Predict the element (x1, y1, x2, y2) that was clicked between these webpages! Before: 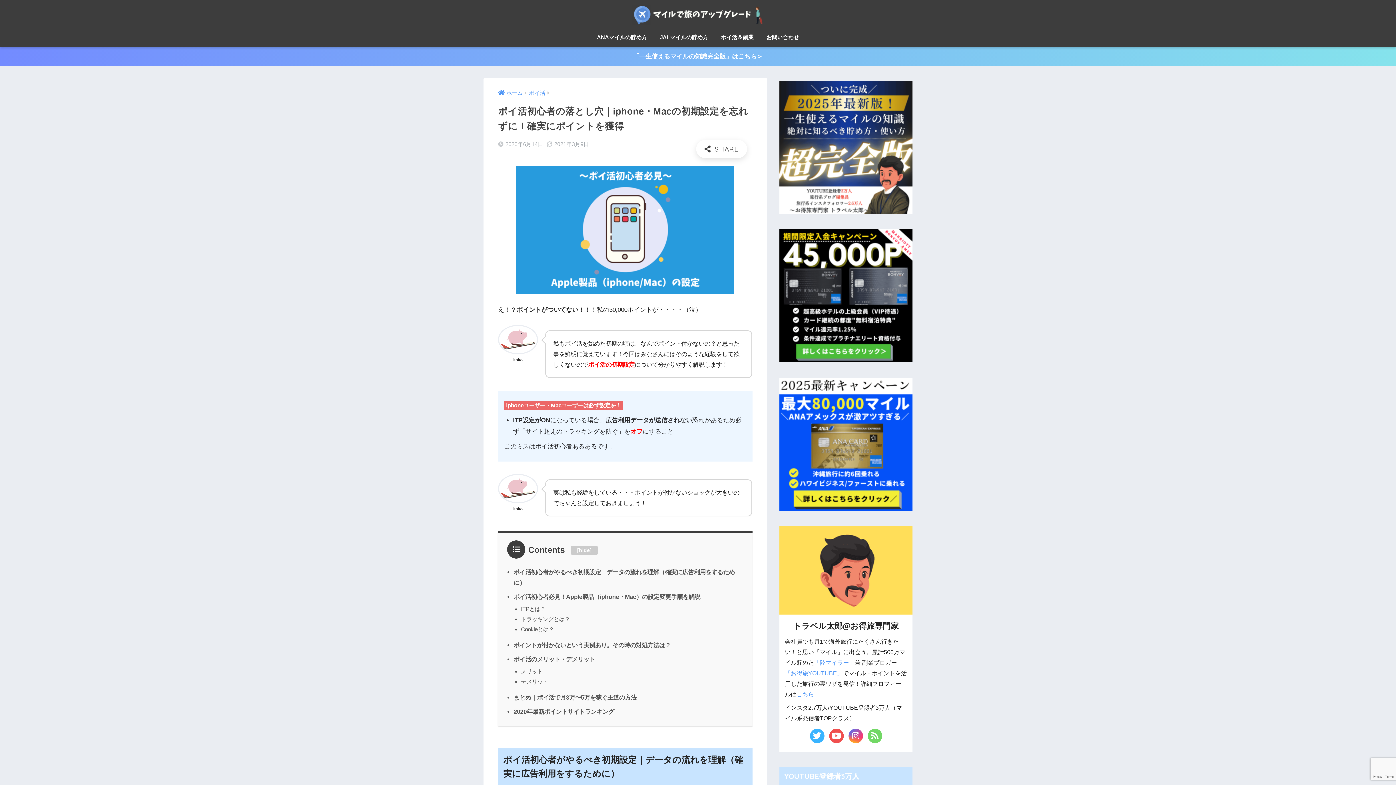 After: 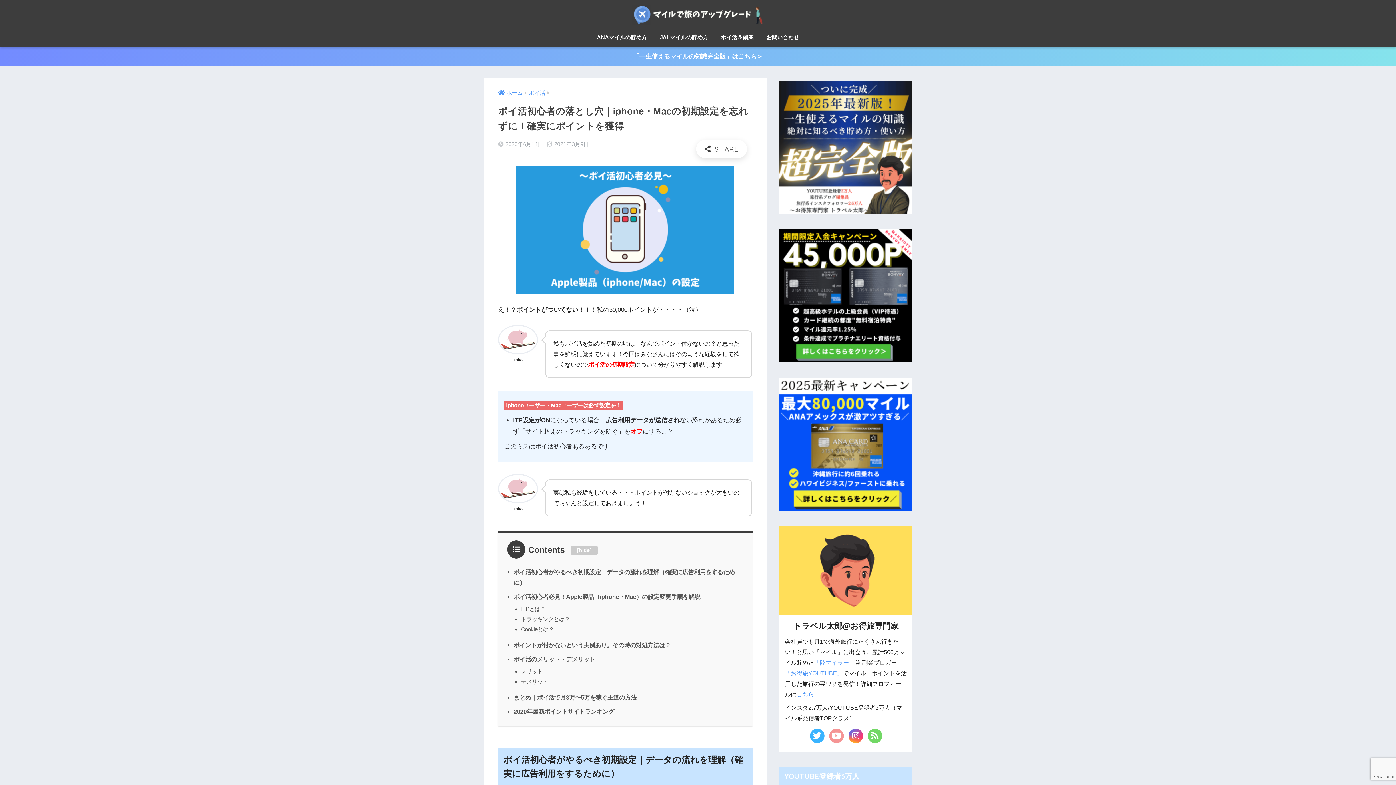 Action: bbox: (827, 727, 845, 745)